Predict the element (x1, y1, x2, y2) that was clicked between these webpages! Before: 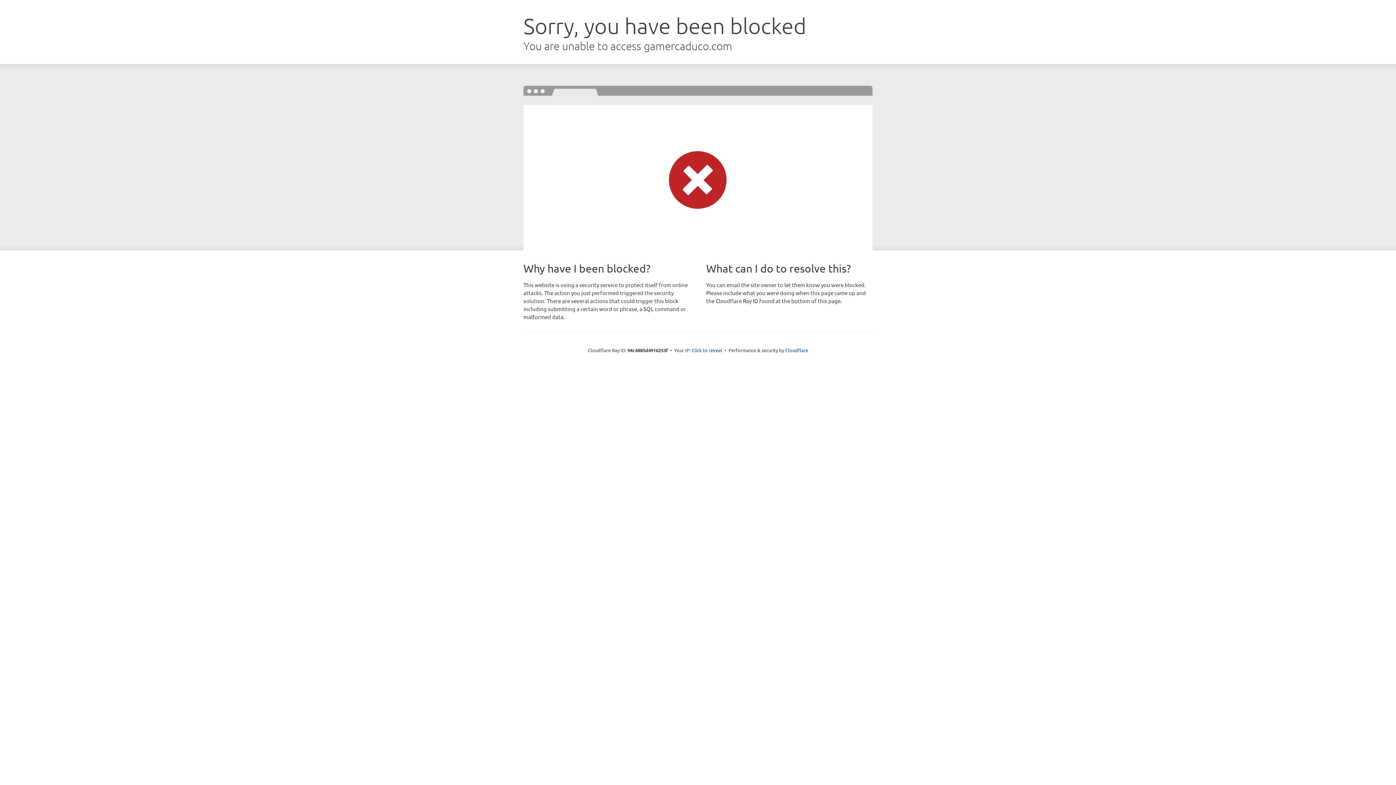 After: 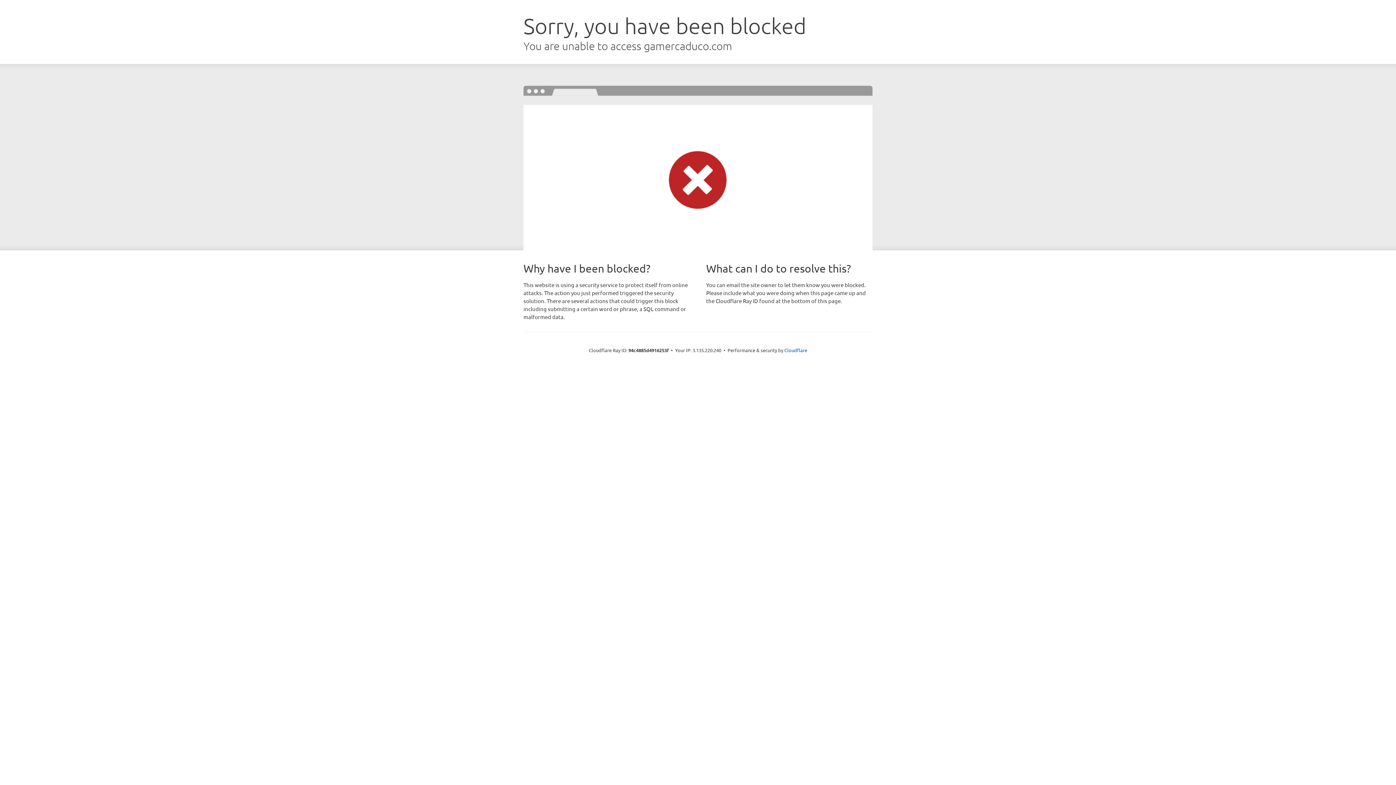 Action: bbox: (691, 346, 722, 353) label: Click to reveal